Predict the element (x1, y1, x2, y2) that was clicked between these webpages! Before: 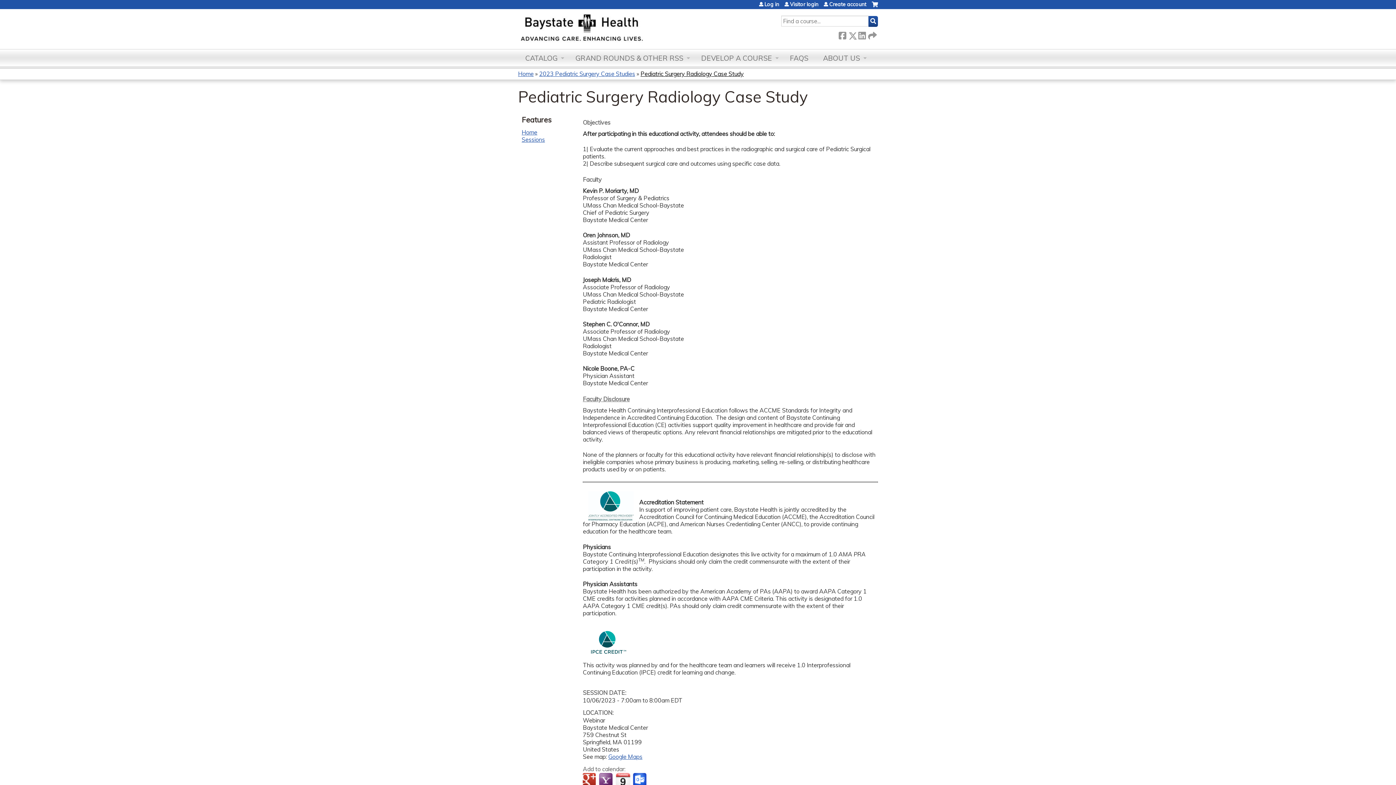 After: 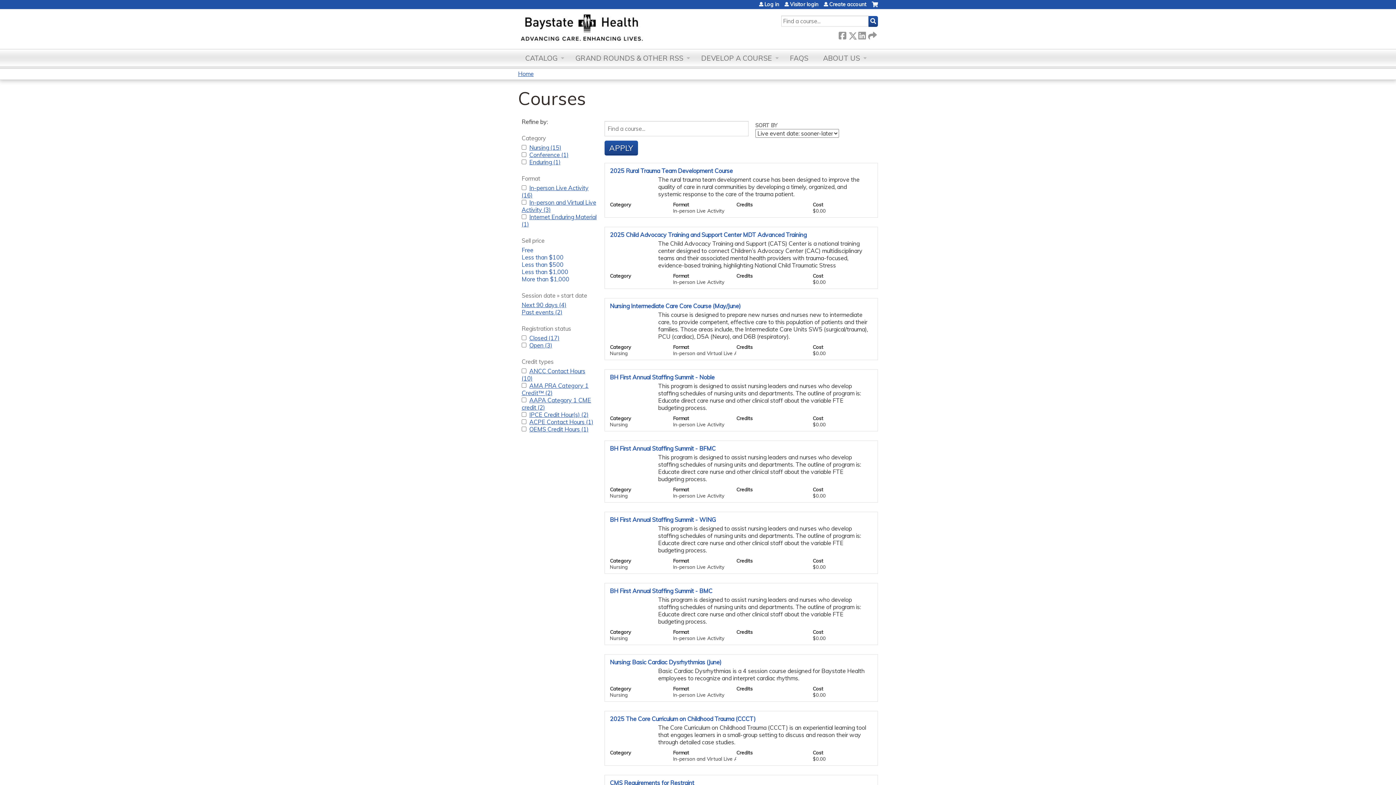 Action: label: CATALOG bbox: (518, 49, 568, 66)